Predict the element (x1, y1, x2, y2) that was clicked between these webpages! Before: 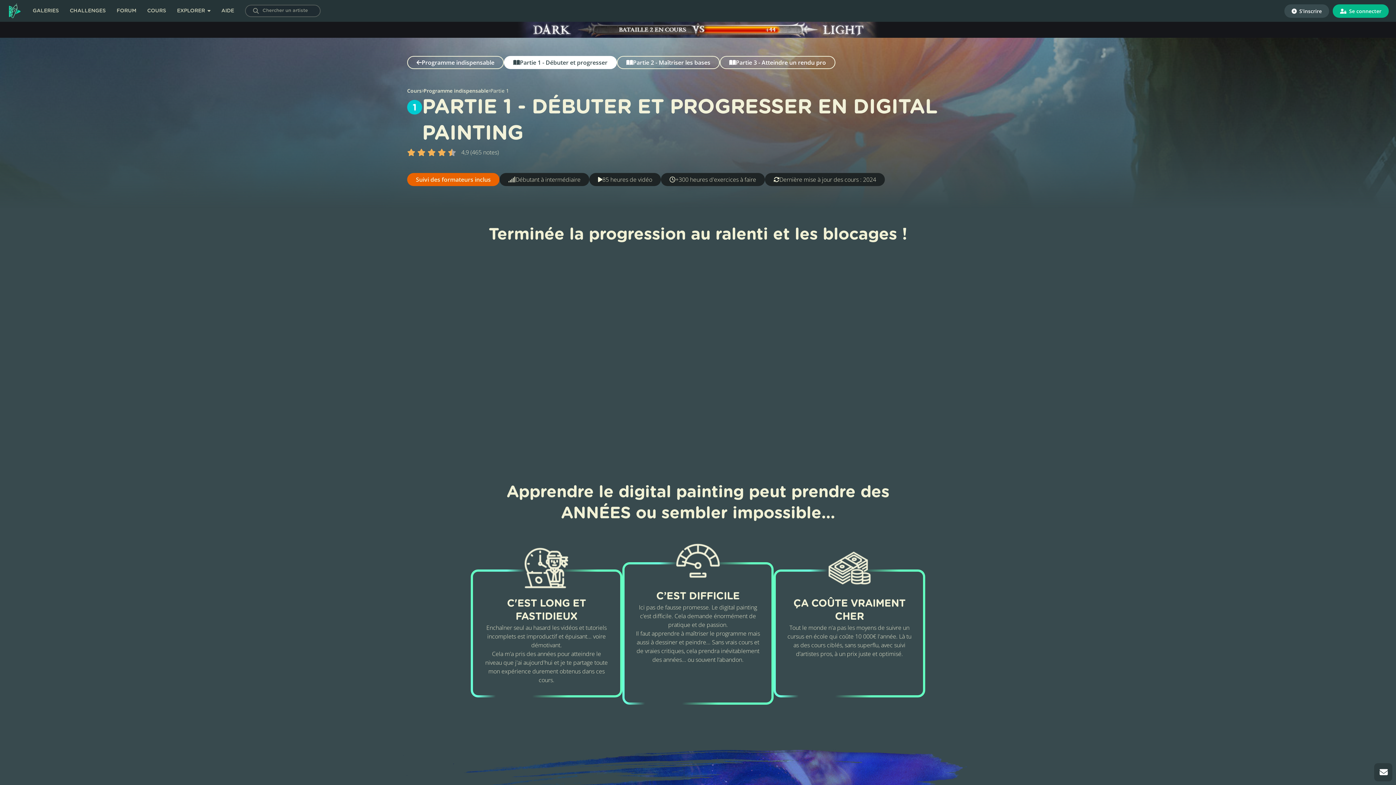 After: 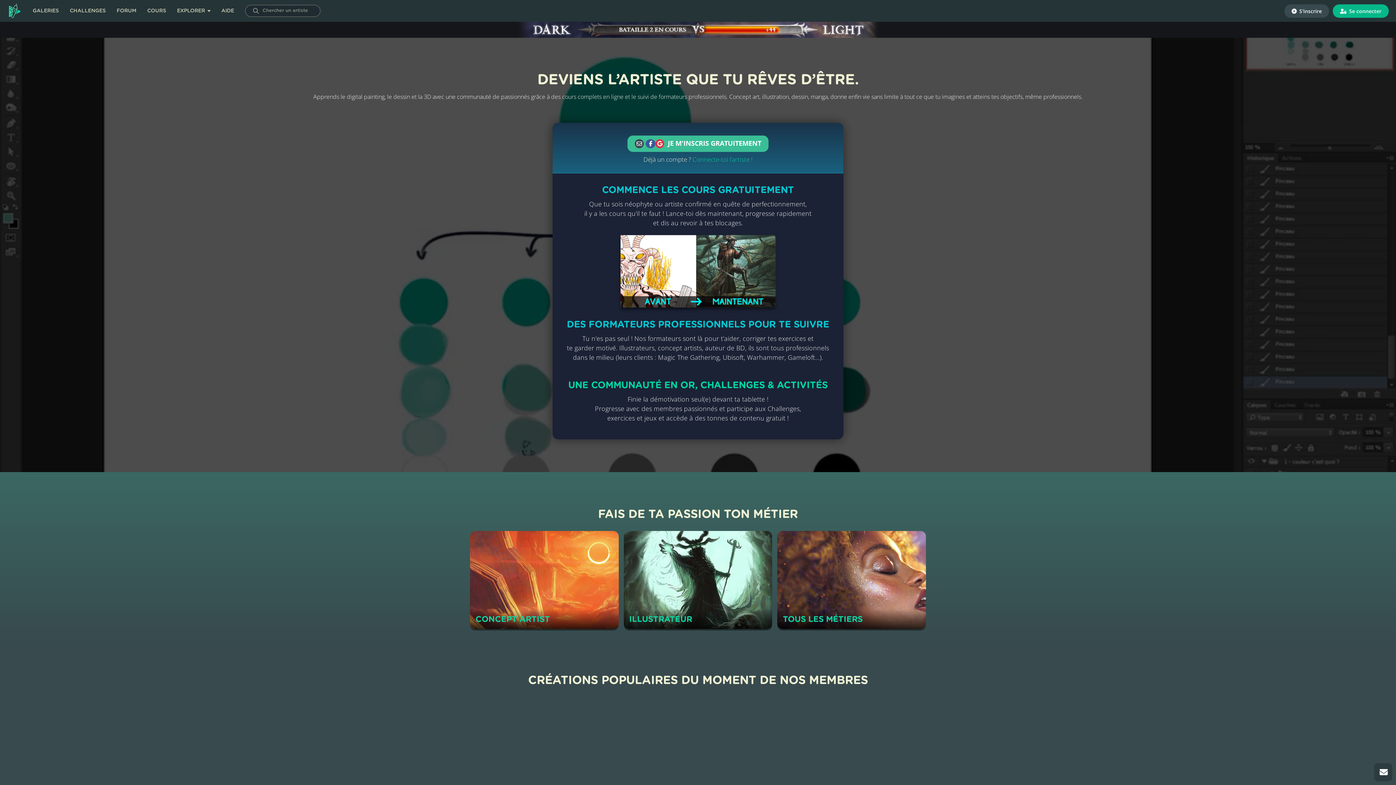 Action: bbox: (7, 3, 21, 18)